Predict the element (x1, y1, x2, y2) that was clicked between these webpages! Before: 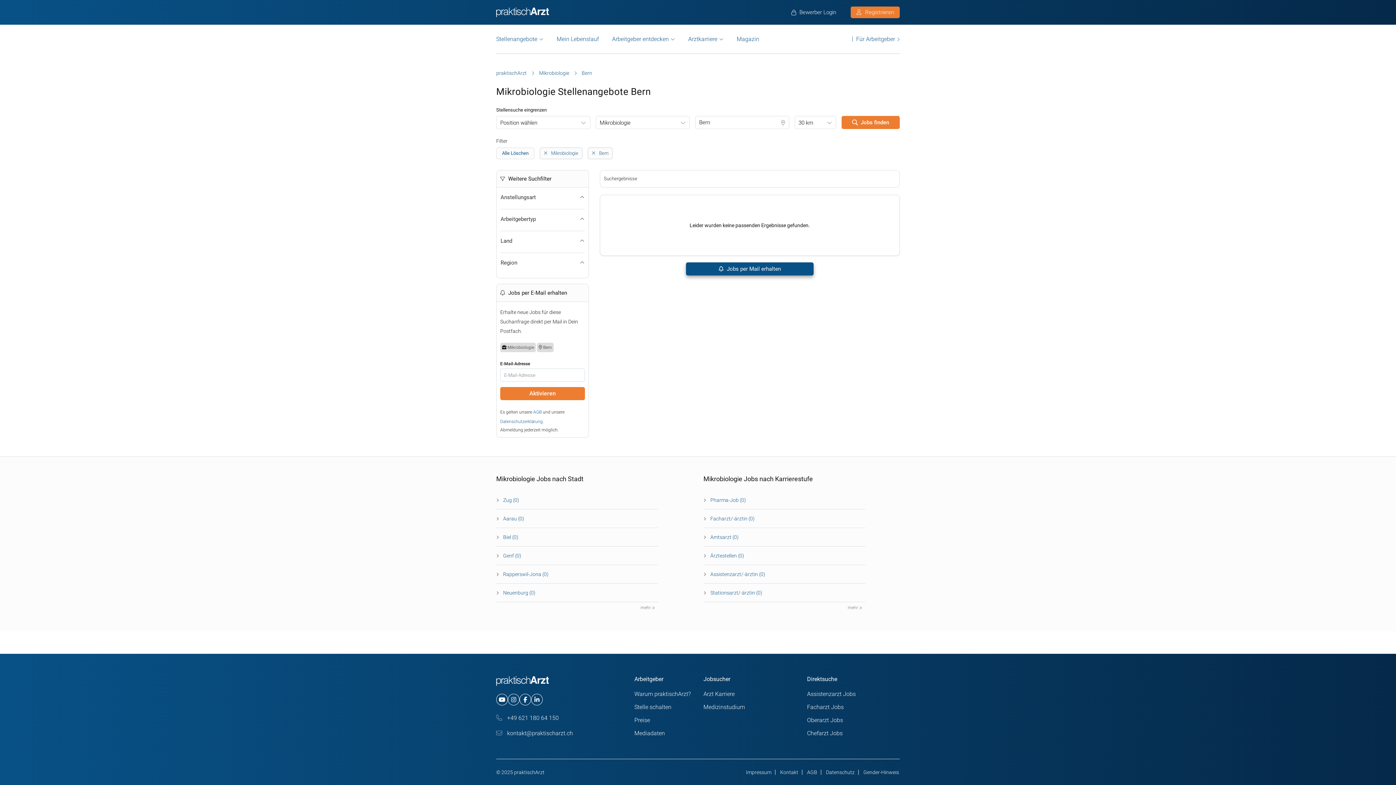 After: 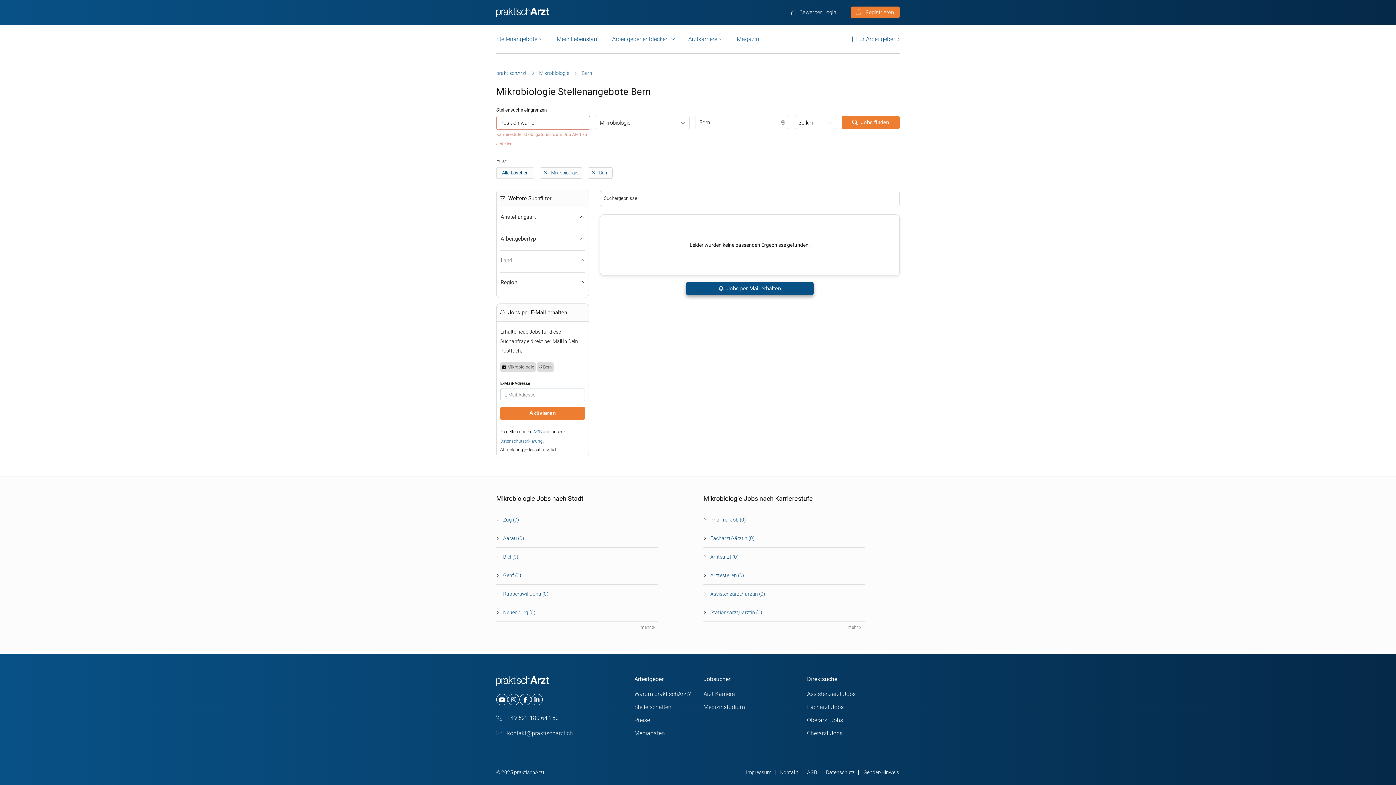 Action: label:  Jobs per Mail erhalten bbox: (686, 262, 813, 275)